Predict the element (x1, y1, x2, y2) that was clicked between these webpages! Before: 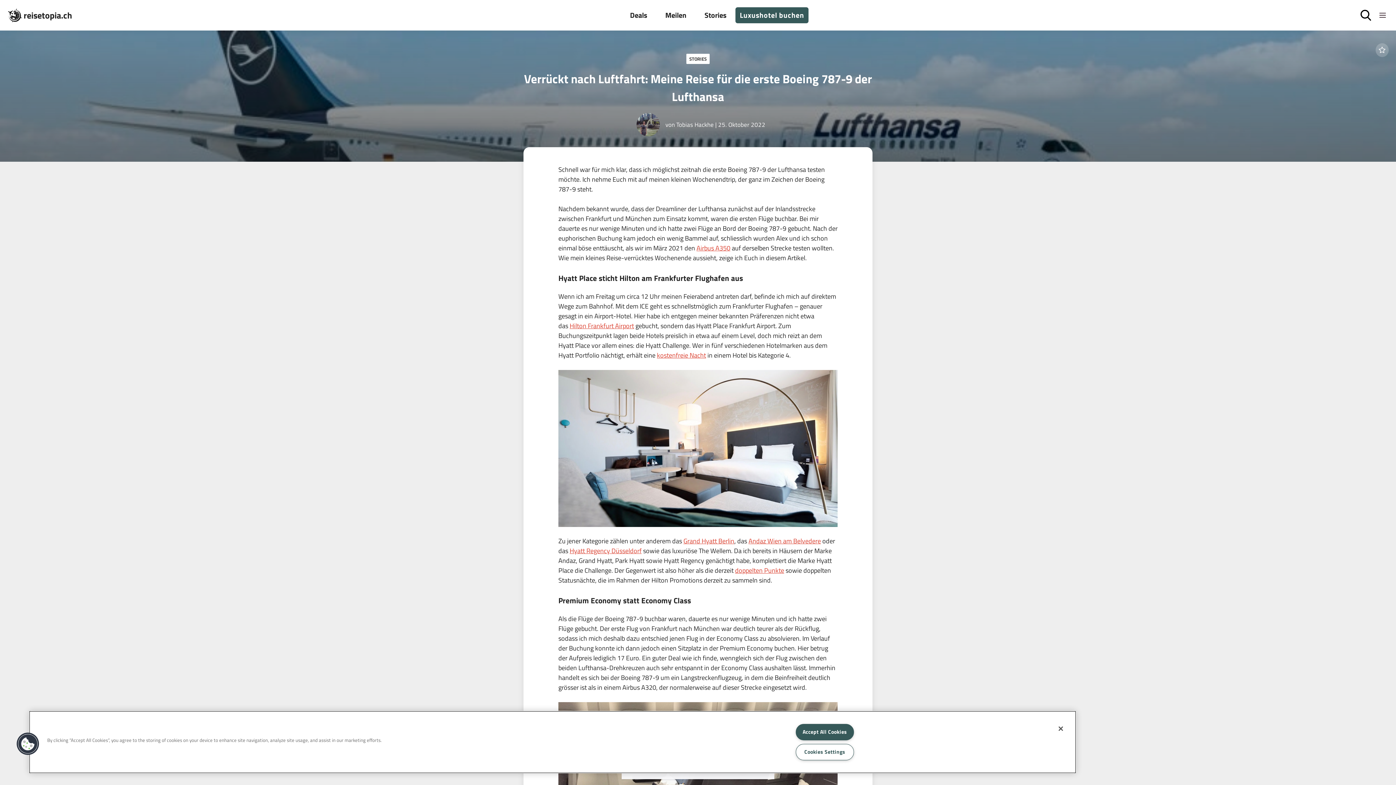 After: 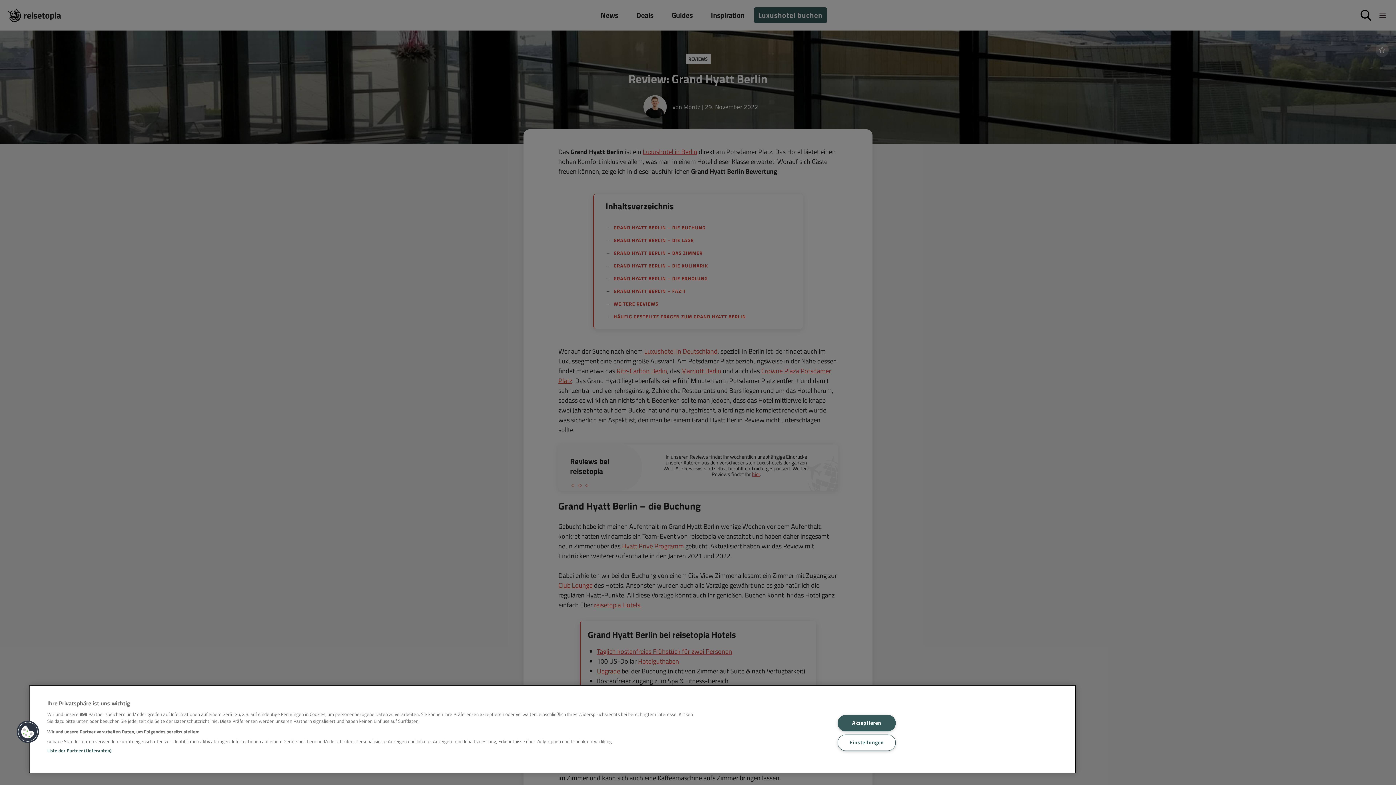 Action: bbox: (683, 536, 734, 546) label: Grand Hyatt Berlin